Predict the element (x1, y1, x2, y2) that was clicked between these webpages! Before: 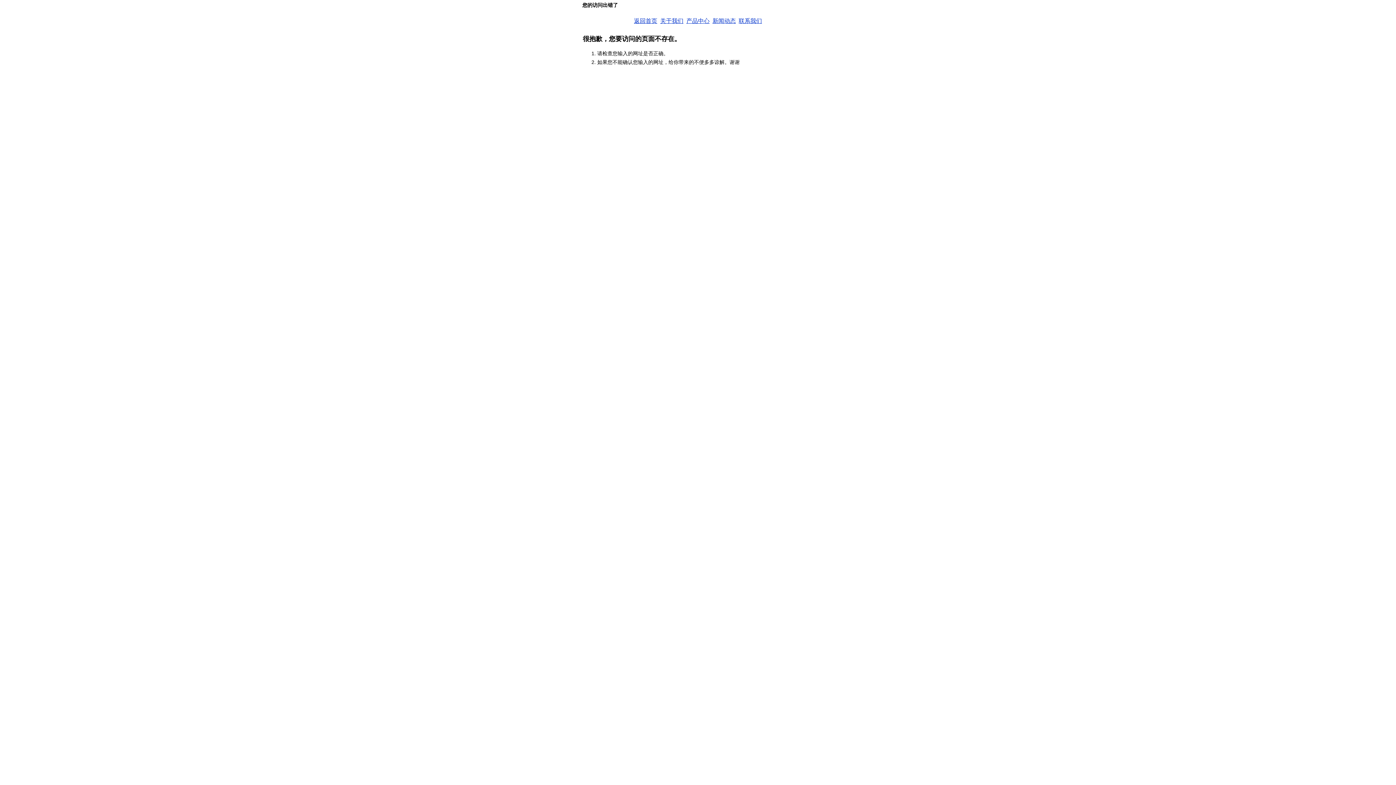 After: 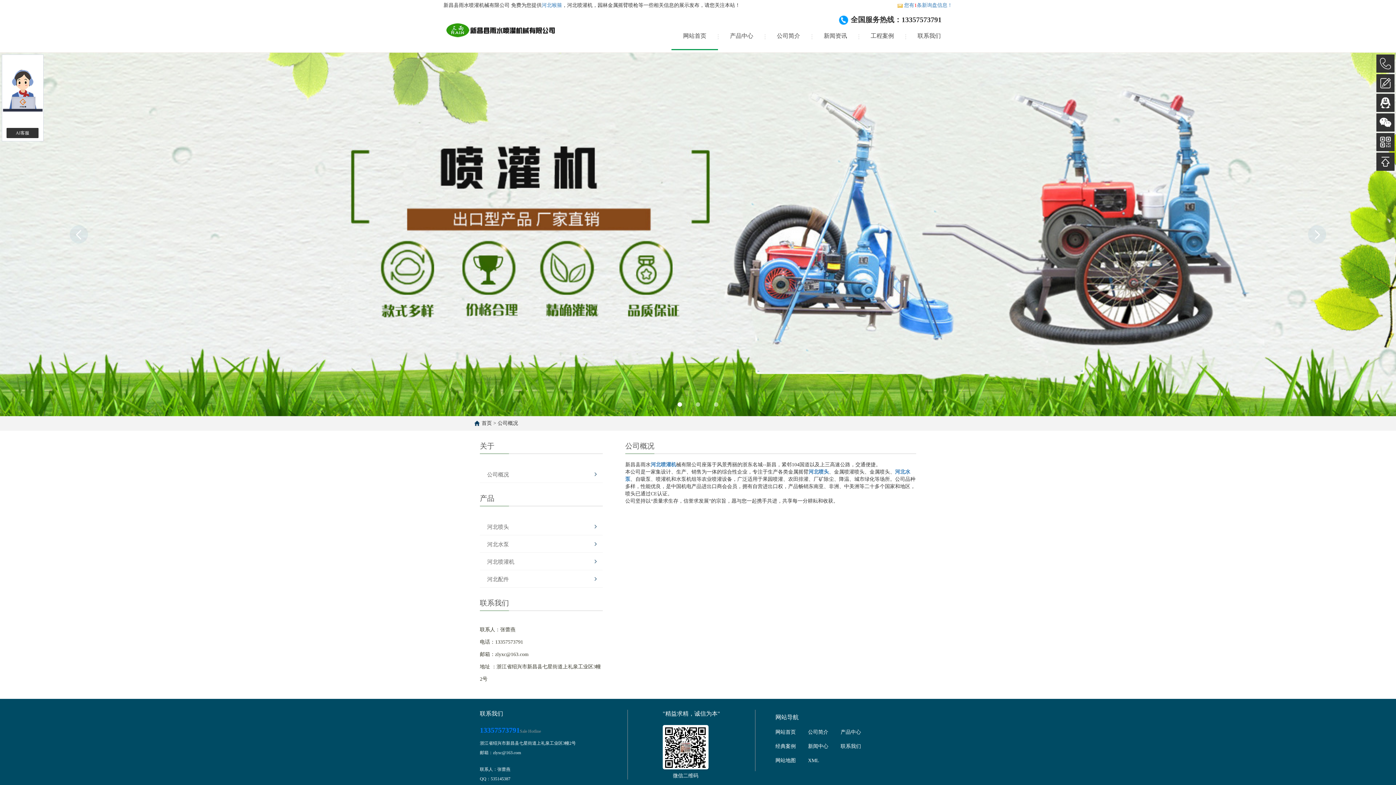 Action: bbox: (660, 17, 683, 24) label: 关于我们